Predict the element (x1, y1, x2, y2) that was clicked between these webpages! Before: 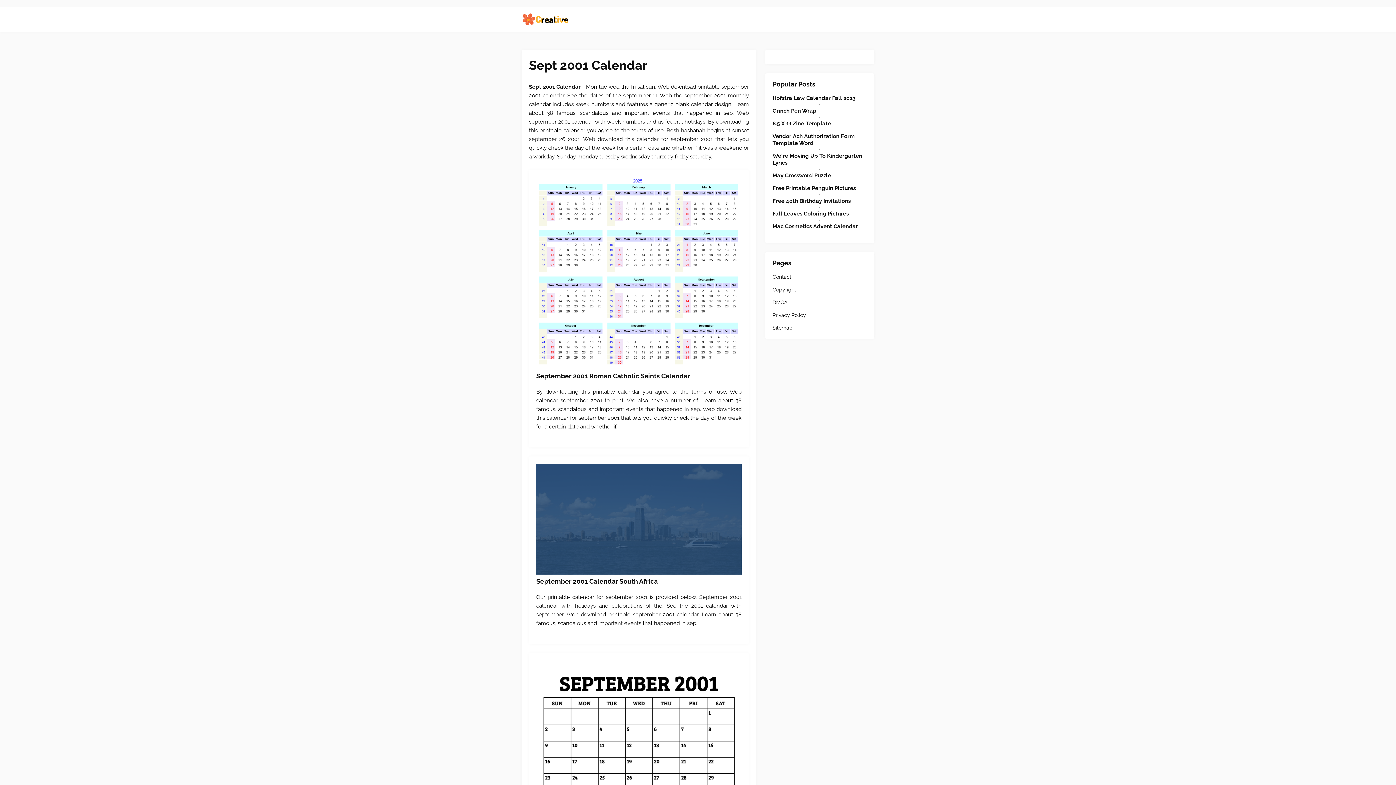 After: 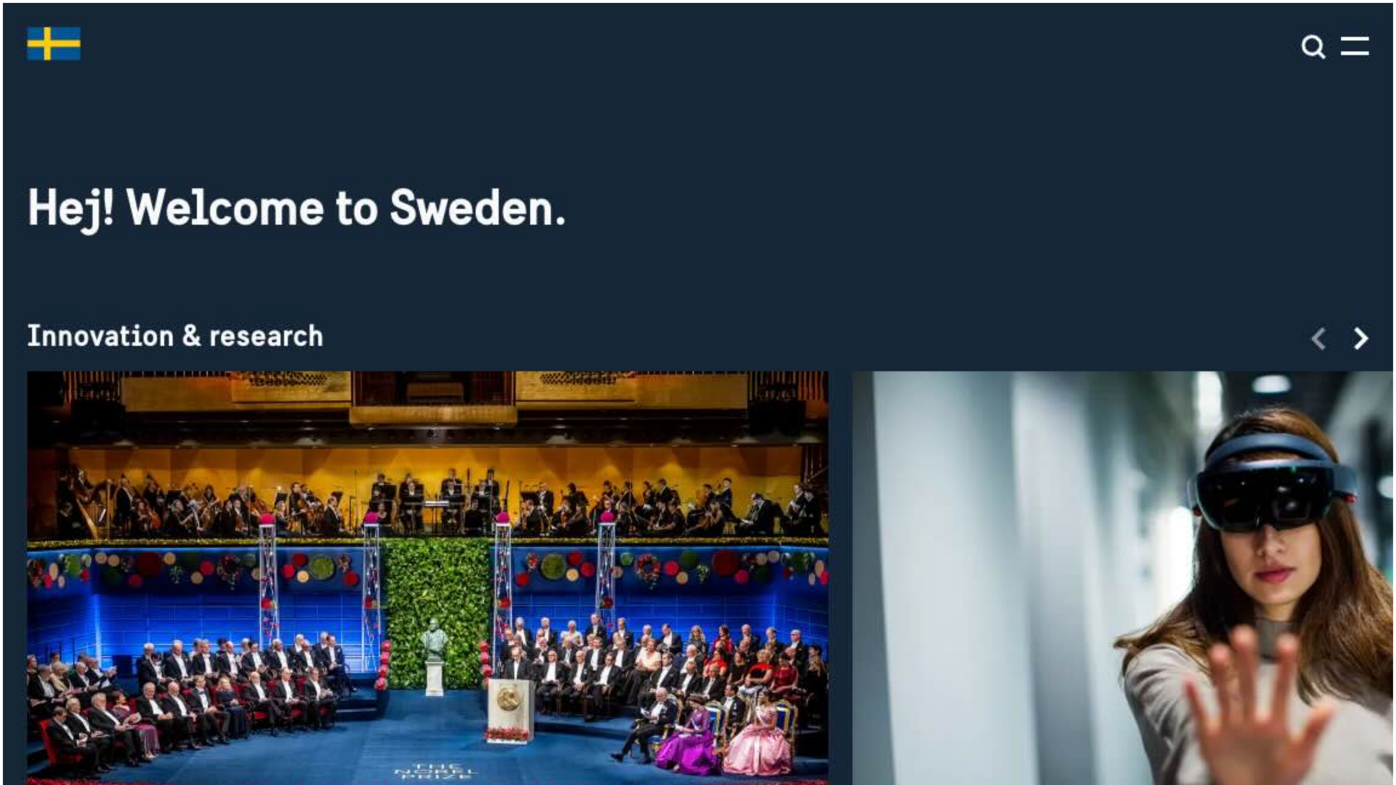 Action: bbox: (521, 12, 570, 26)